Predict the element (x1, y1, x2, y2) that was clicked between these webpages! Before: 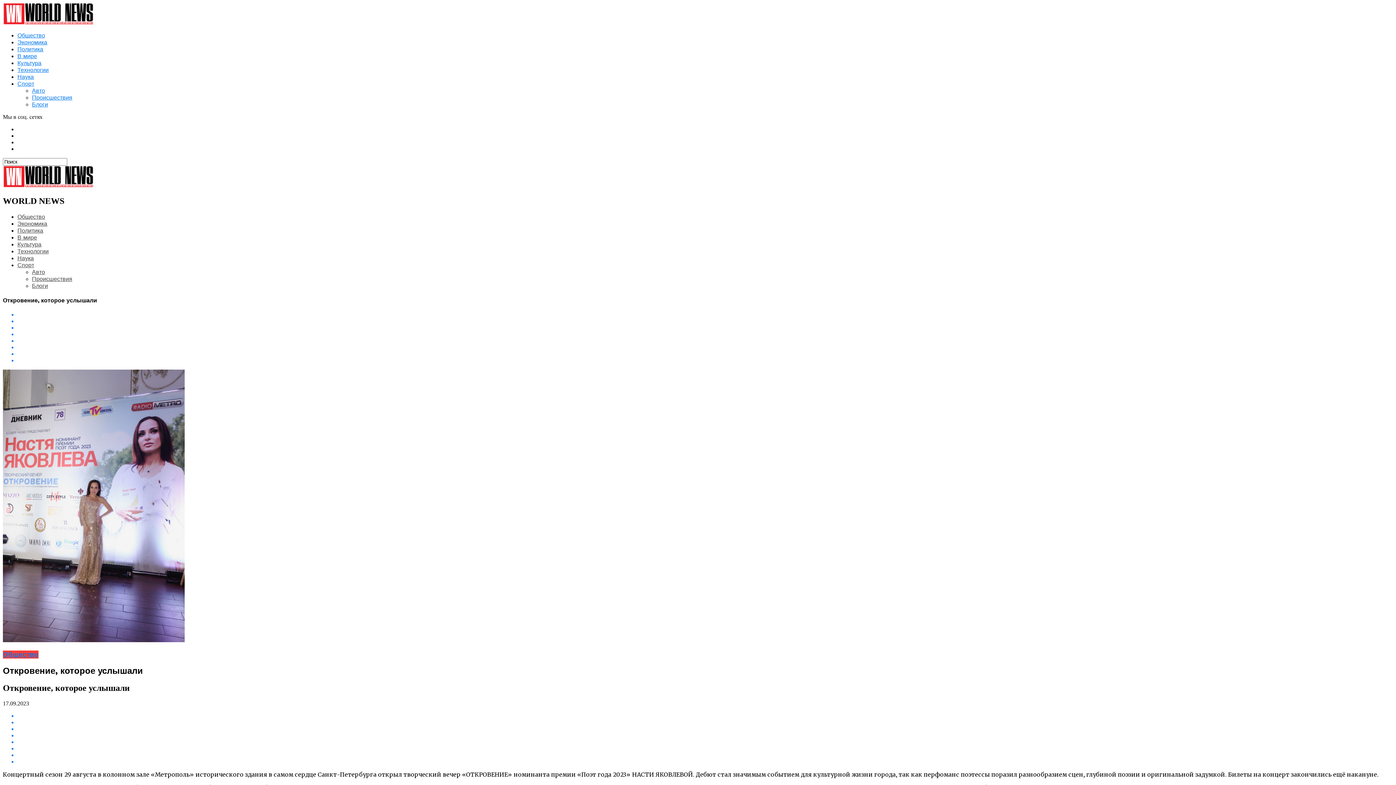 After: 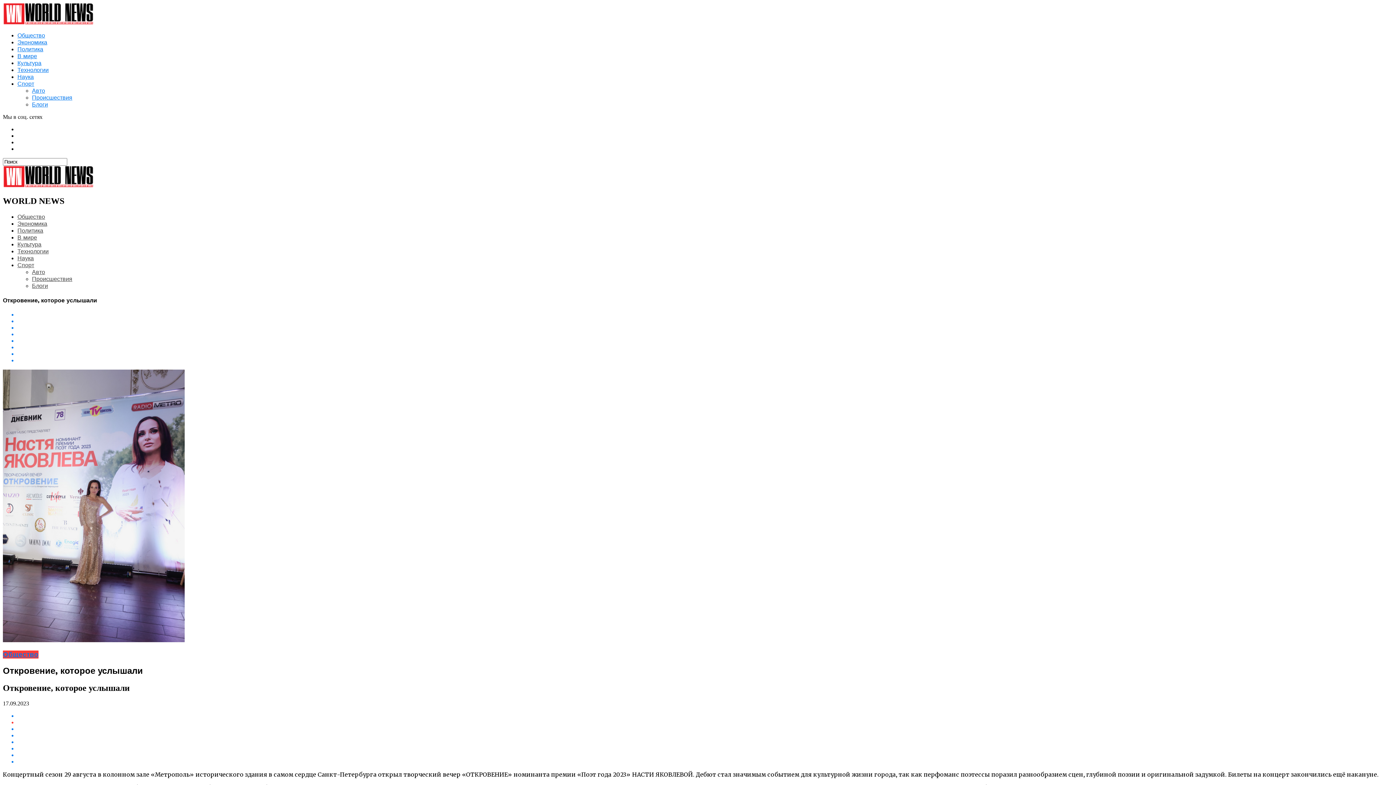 Action: bbox: (17, 719, 1393, 726)